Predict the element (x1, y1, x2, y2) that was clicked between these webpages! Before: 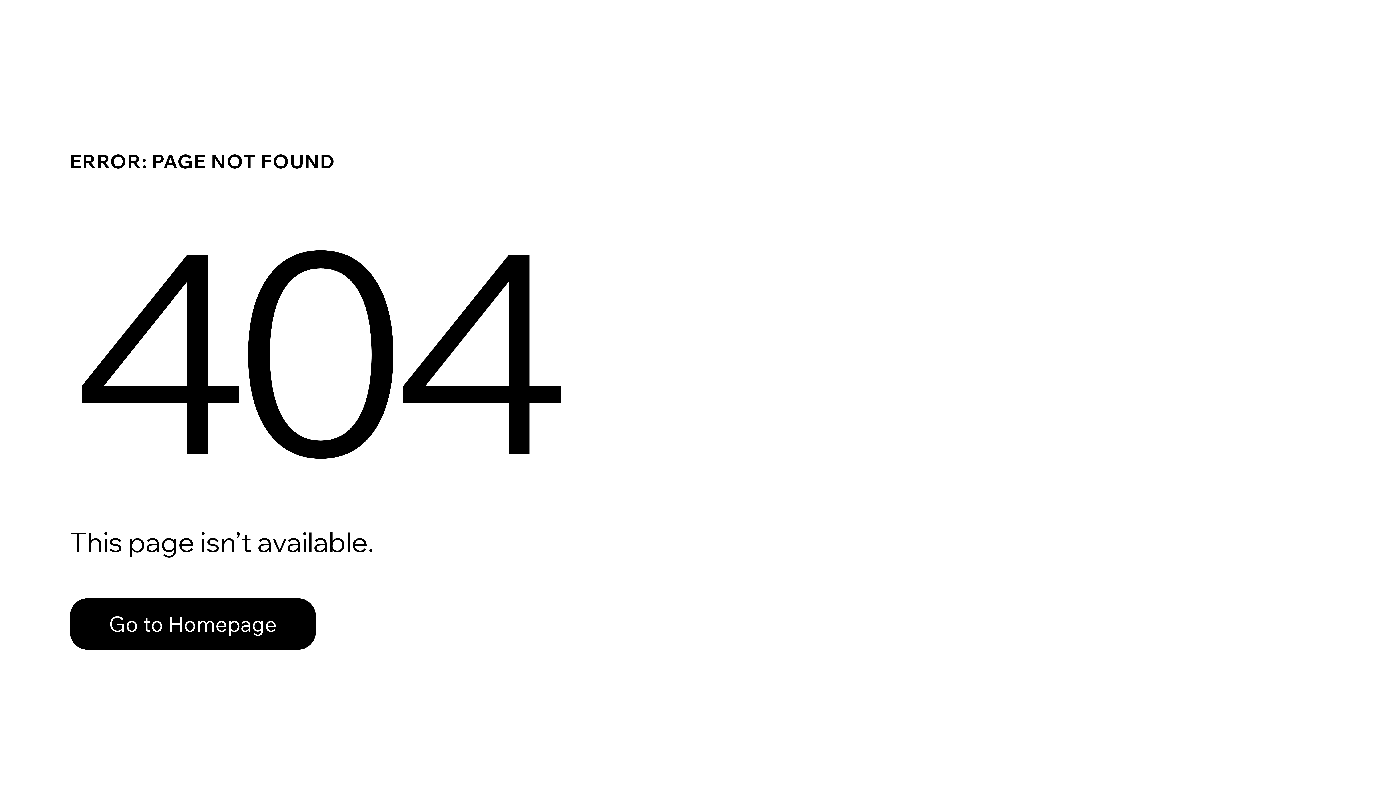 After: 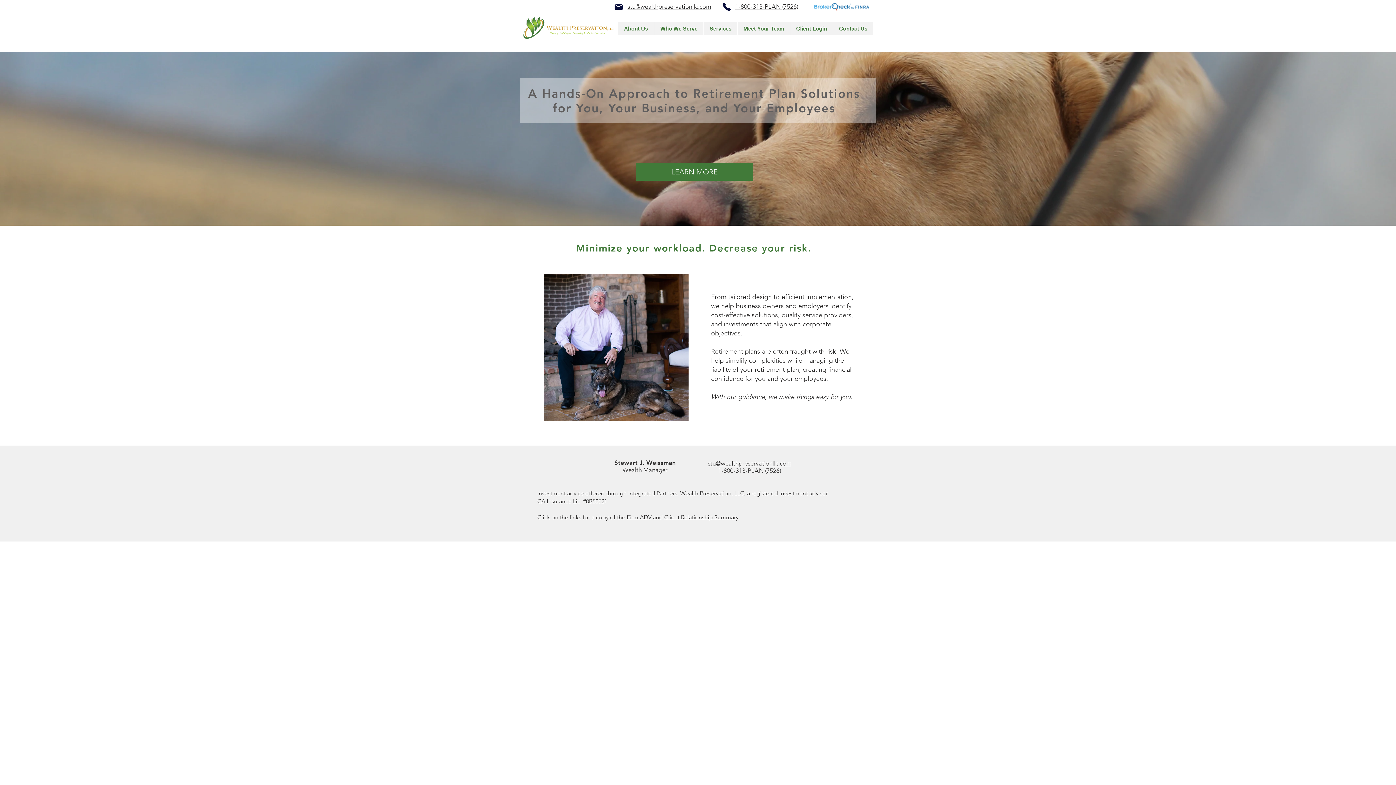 Action: bbox: (69, 582, 768, 659) label: Go to Homepage